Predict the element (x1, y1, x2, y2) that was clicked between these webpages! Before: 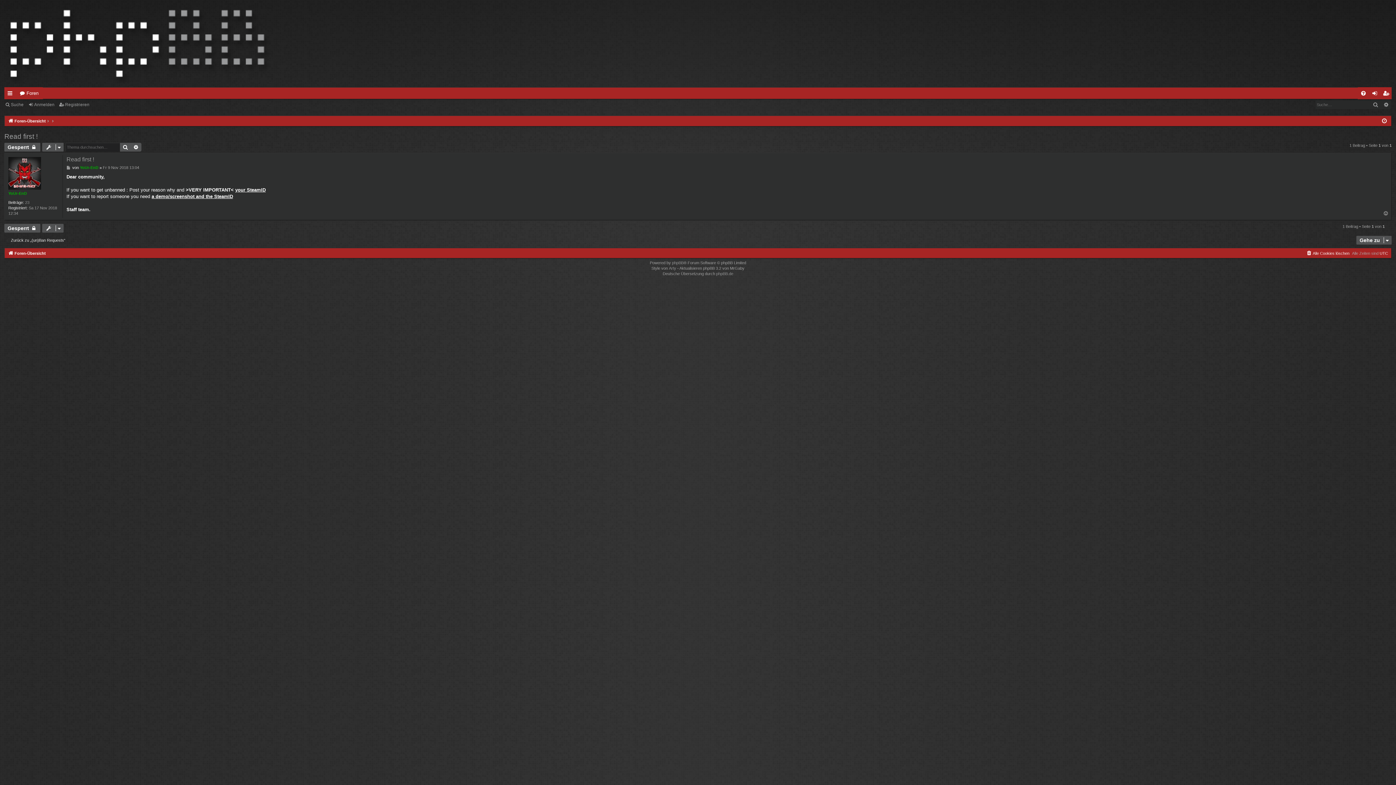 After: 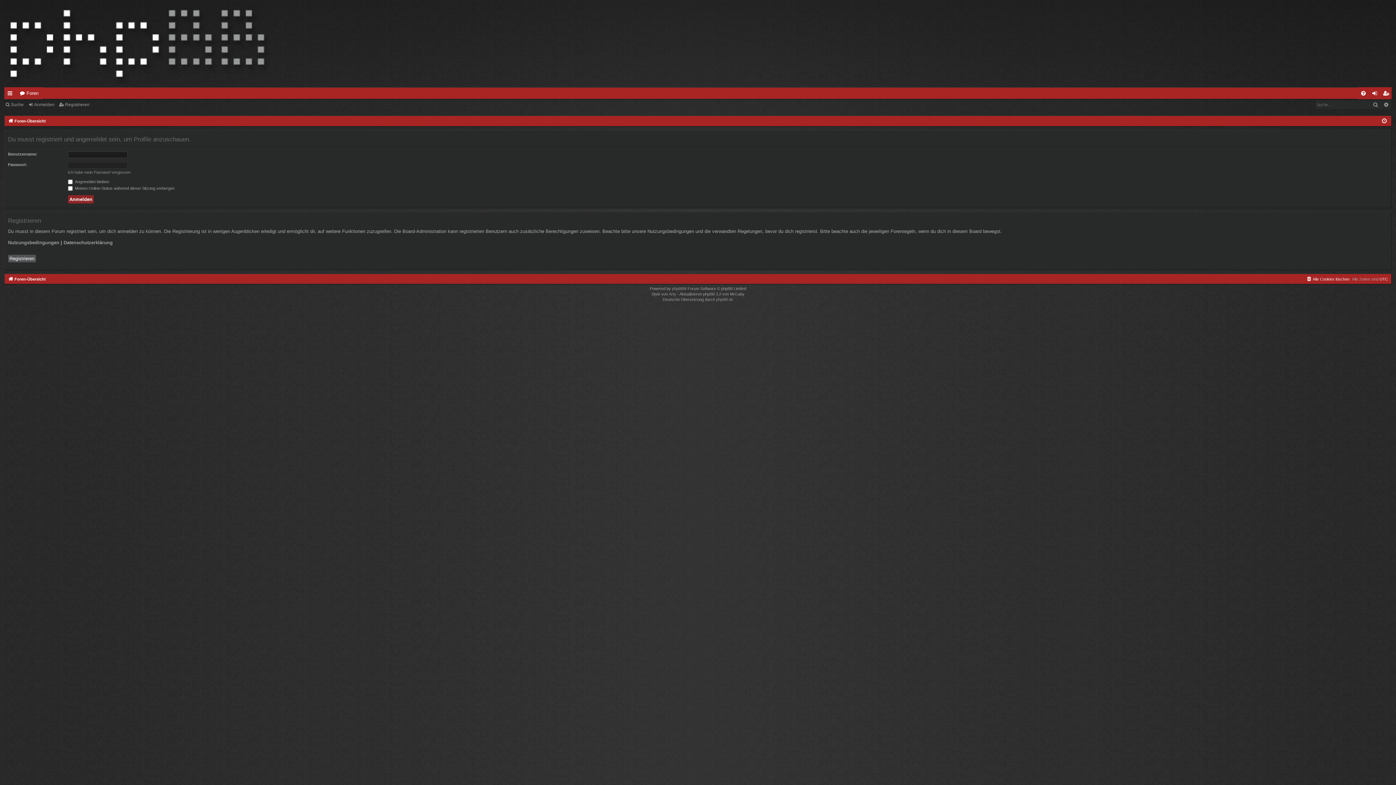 Action: bbox: (8, 191, 26, 195) label: YoUr-EnD